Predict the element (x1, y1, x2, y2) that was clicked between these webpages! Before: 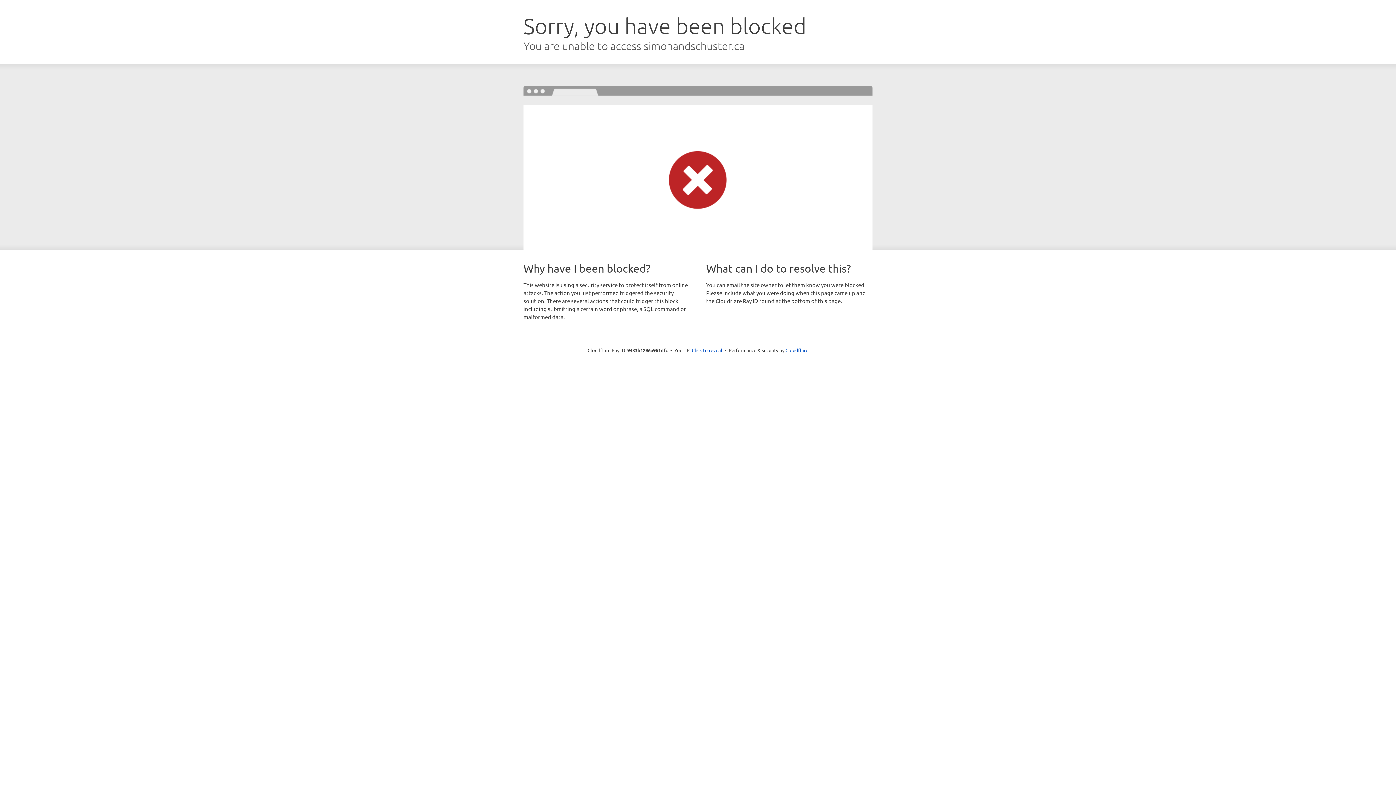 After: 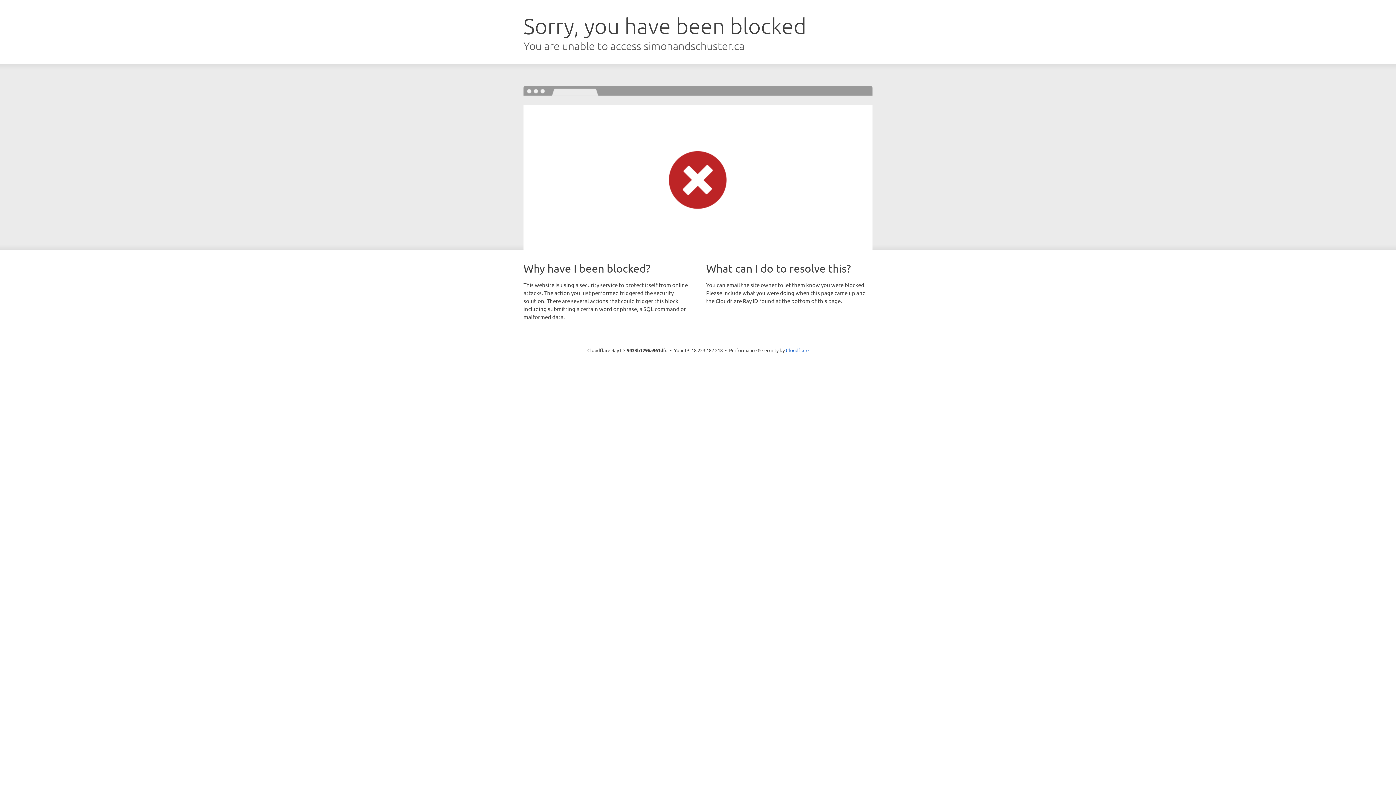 Action: label: Click to reveal bbox: (692, 346, 722, 353)